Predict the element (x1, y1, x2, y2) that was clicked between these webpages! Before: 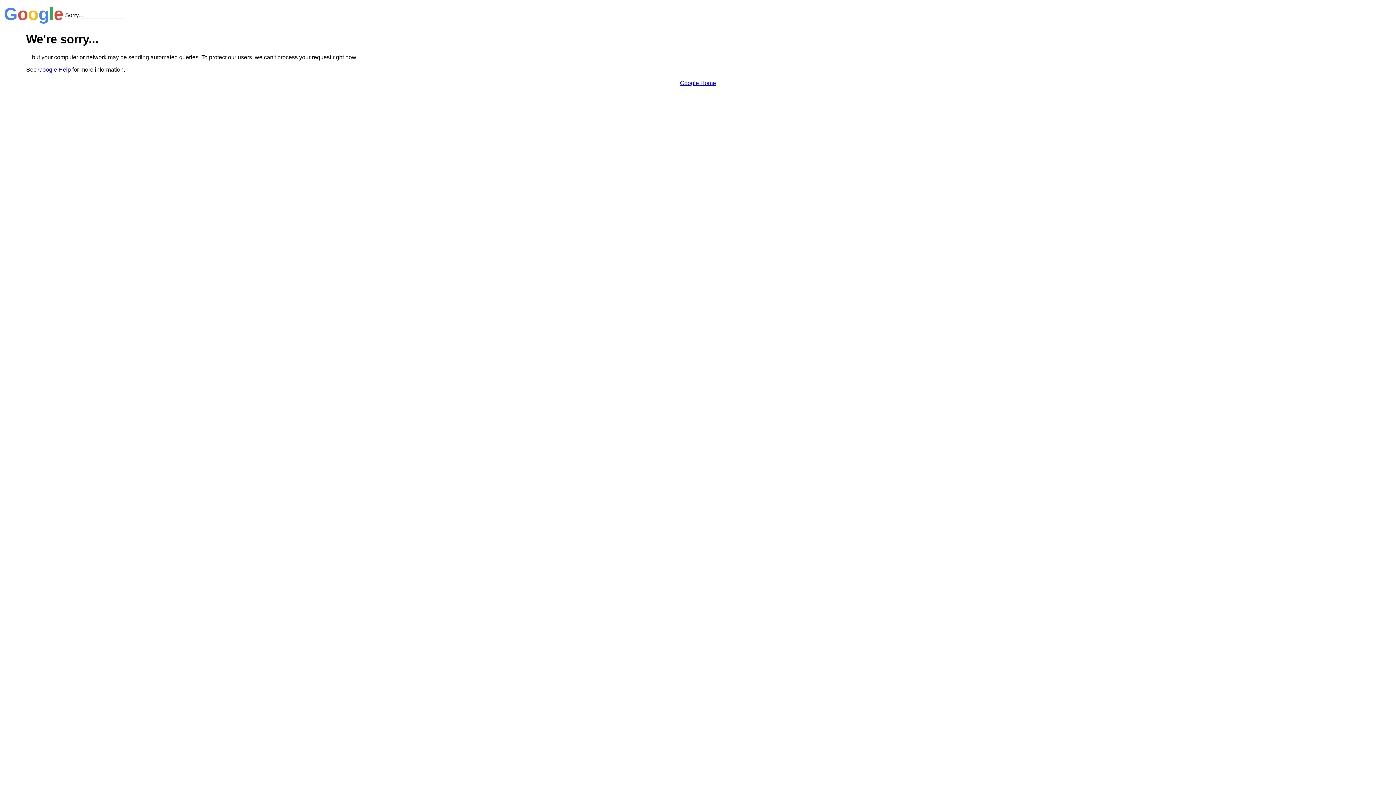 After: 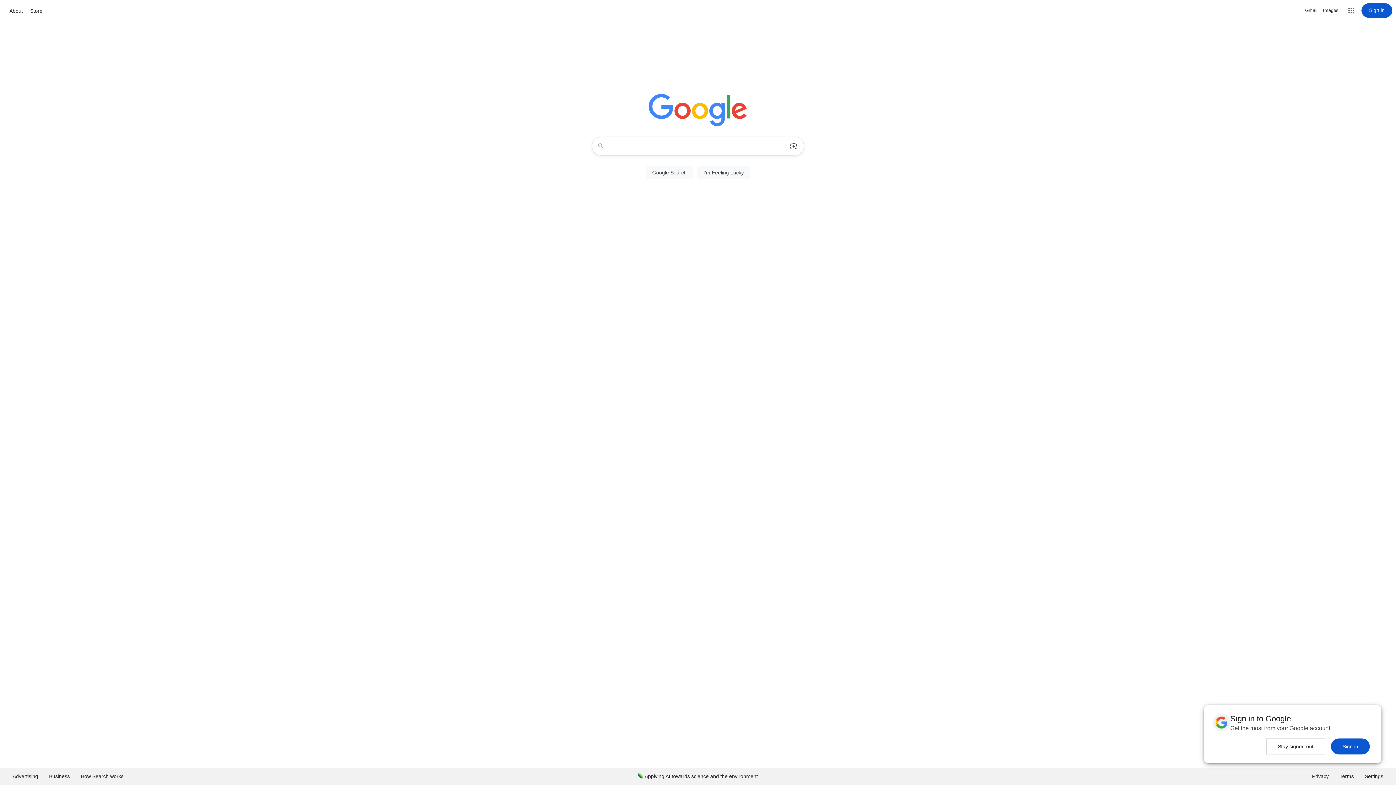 Action: label: Google Home bbox: (680, 79, 716, 86)